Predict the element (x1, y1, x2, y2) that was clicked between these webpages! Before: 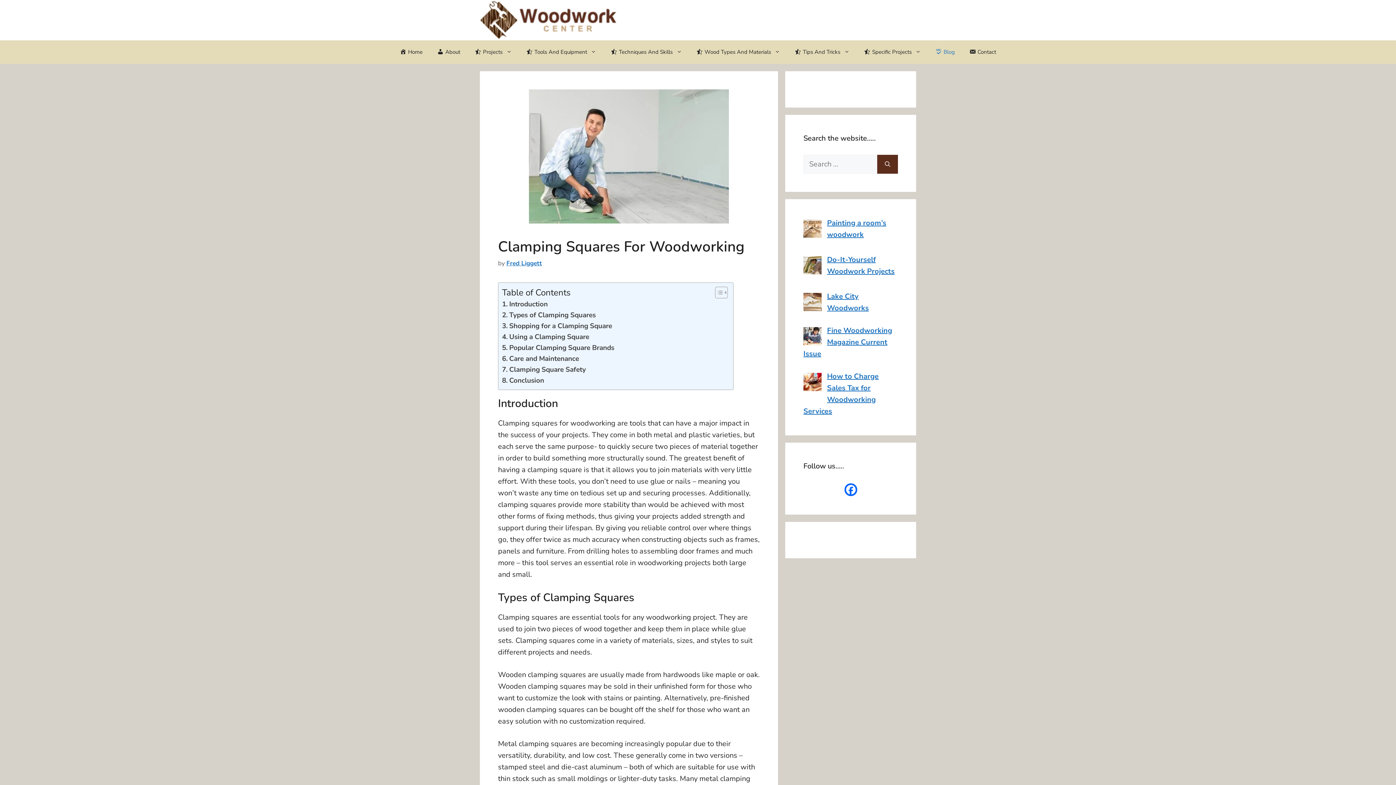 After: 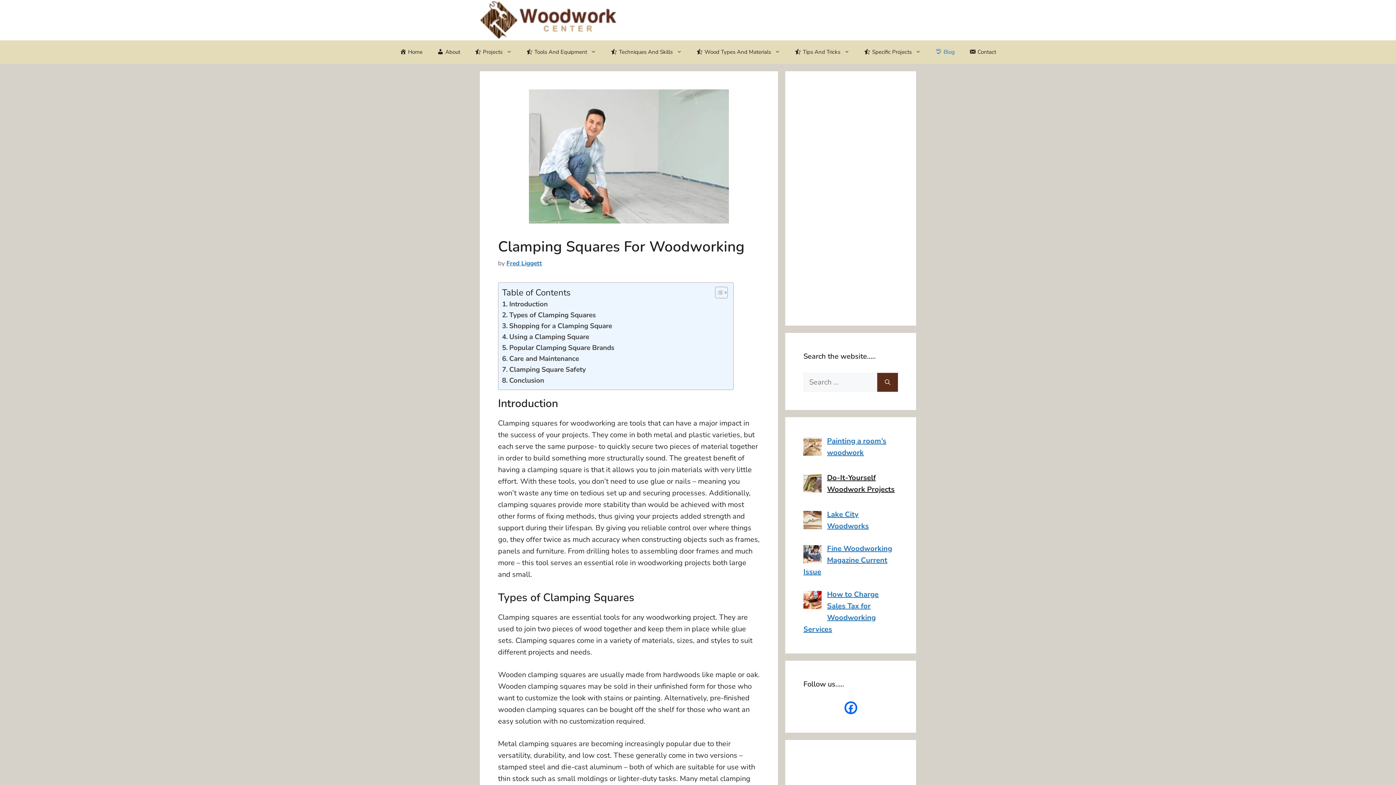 Action: bbox: (844, 483, 857, 496)